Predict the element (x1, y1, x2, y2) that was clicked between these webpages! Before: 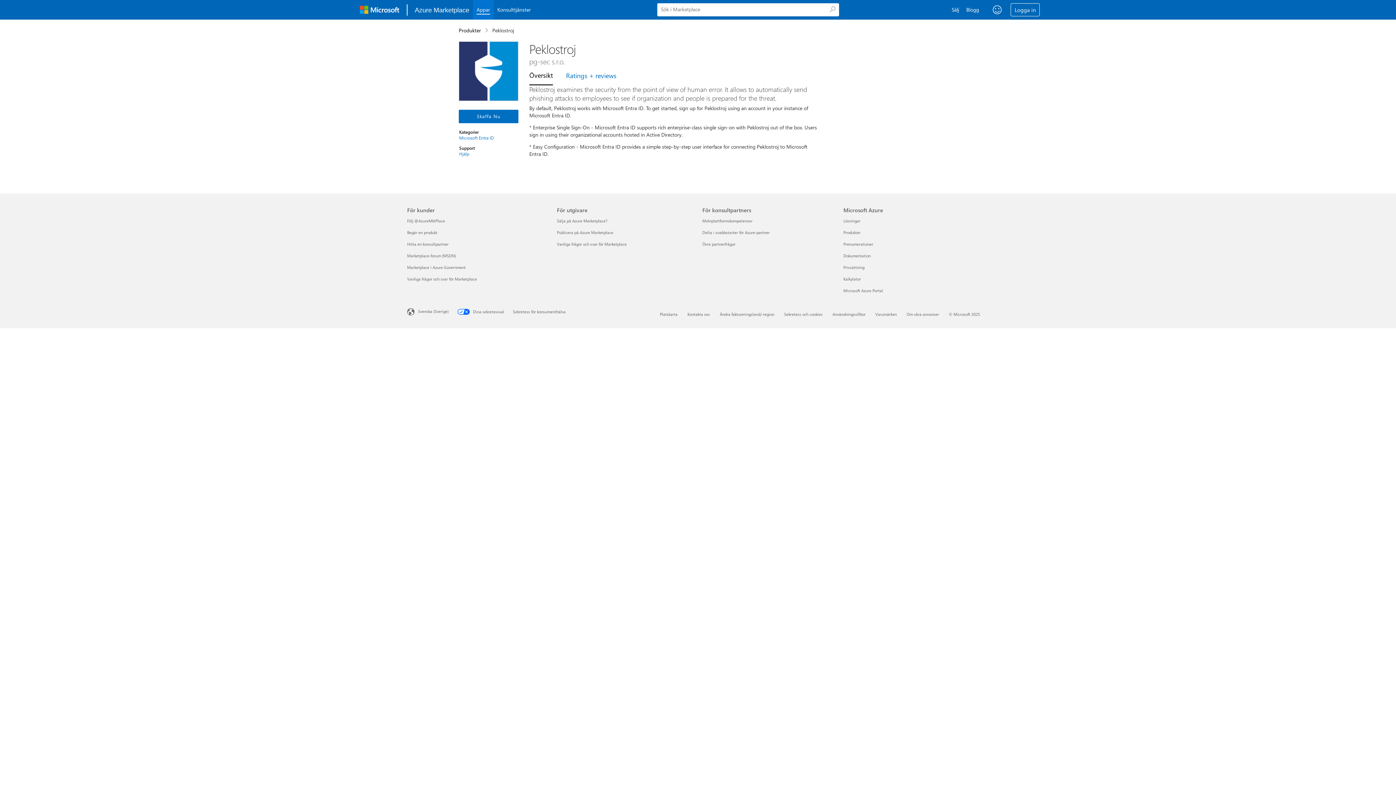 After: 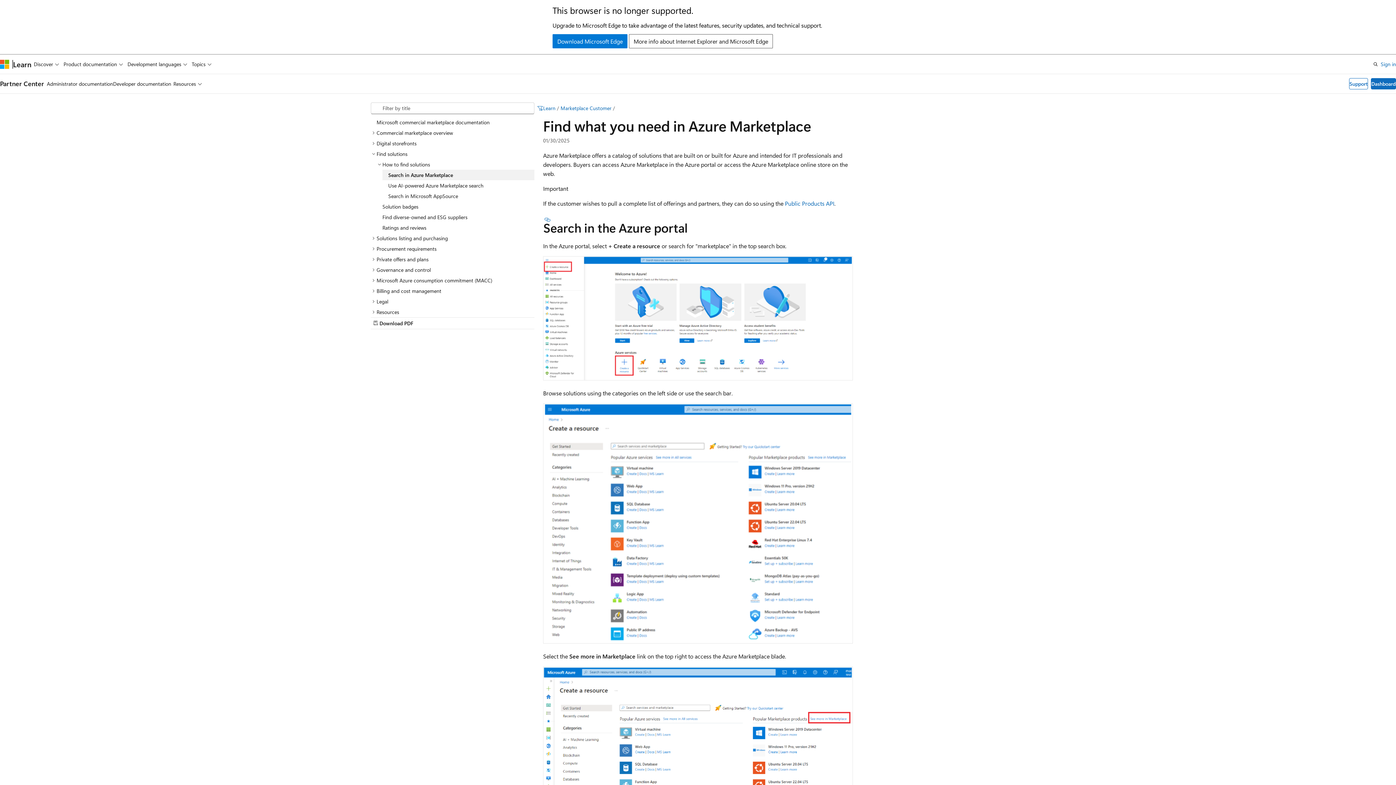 Action: label: Vanliga frågor och svar för Marketplace För kunder bbox: (407, 276, 477, 281)